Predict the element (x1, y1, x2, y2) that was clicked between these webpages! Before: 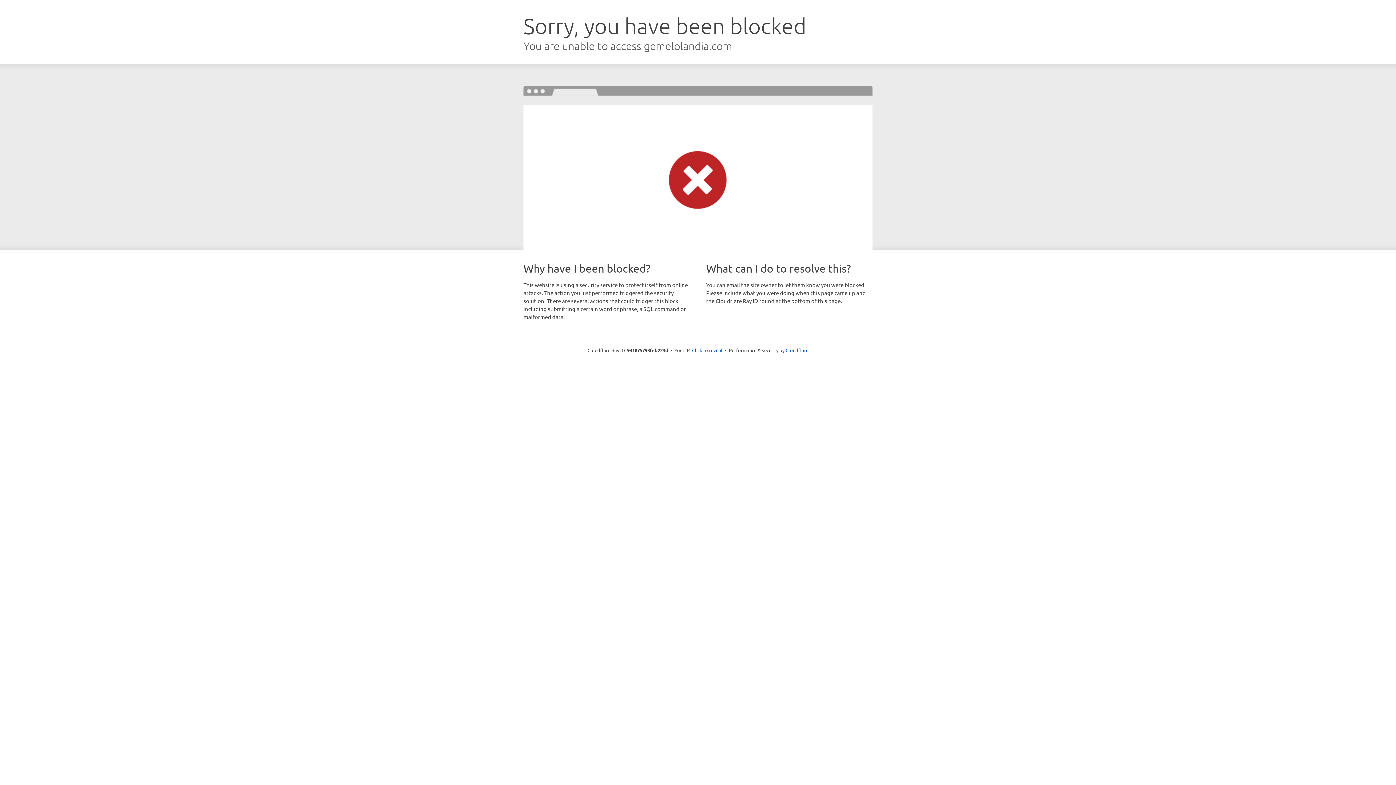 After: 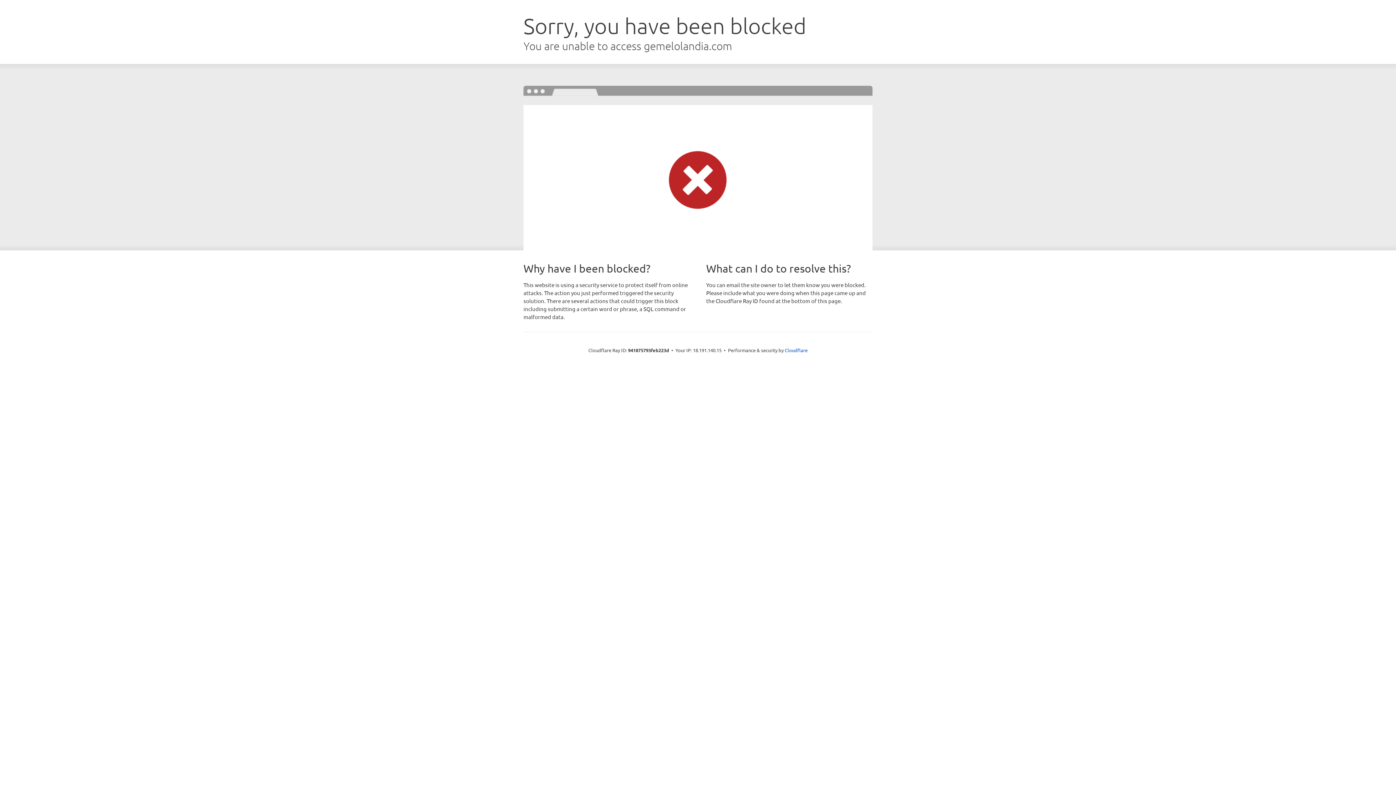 Action: bbox: (692, 346, 722, 353) label: Click to reveal